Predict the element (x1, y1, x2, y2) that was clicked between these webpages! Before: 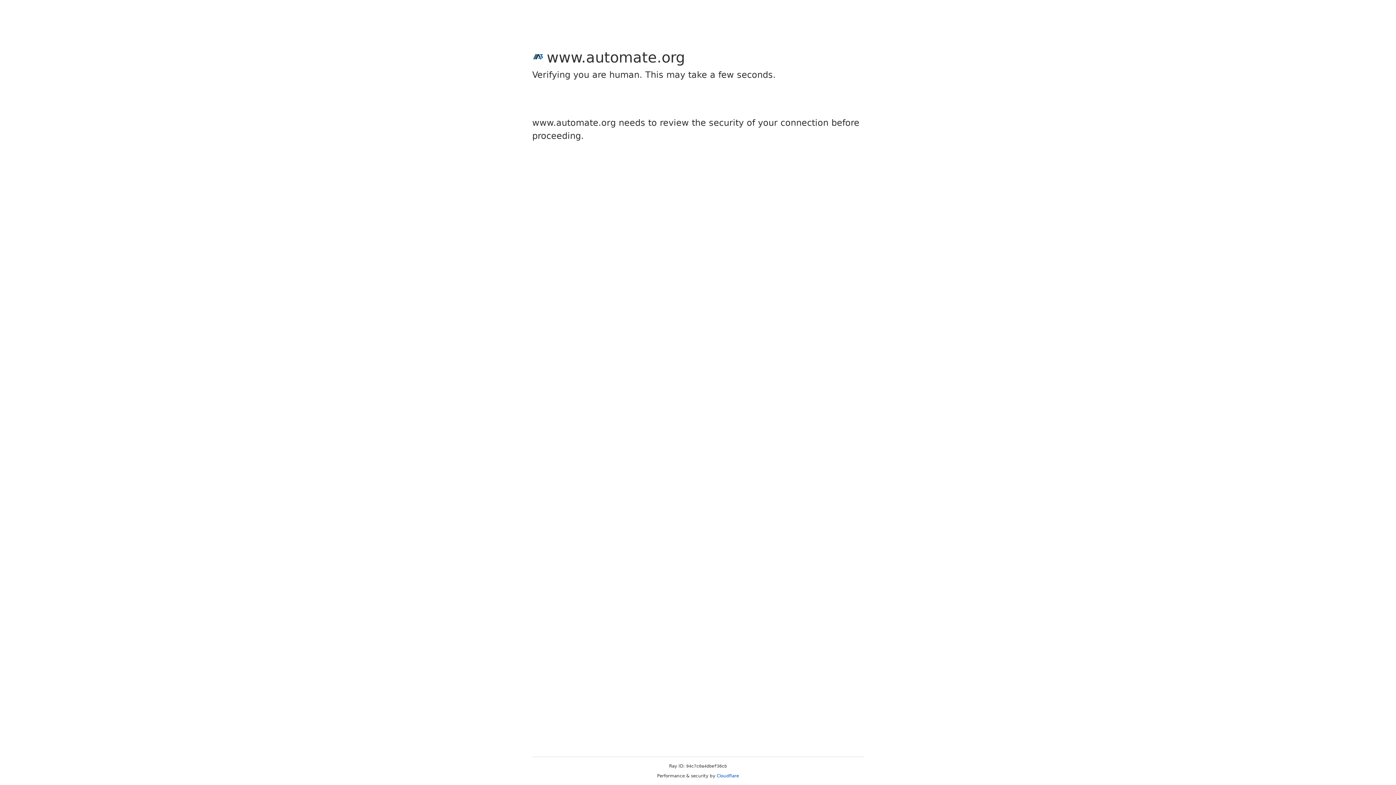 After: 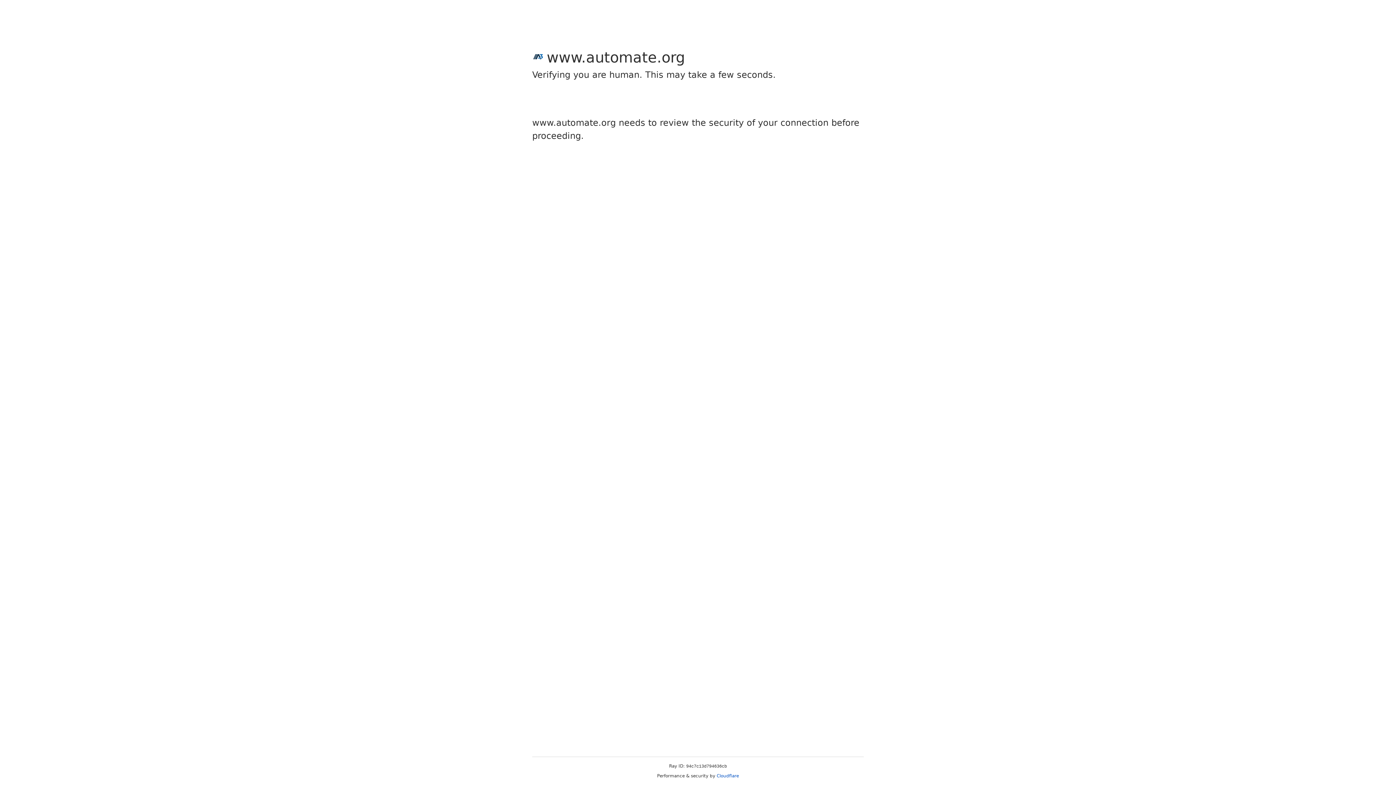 Action: bbox: (716, 773, 739, 778) label: Cloudflare